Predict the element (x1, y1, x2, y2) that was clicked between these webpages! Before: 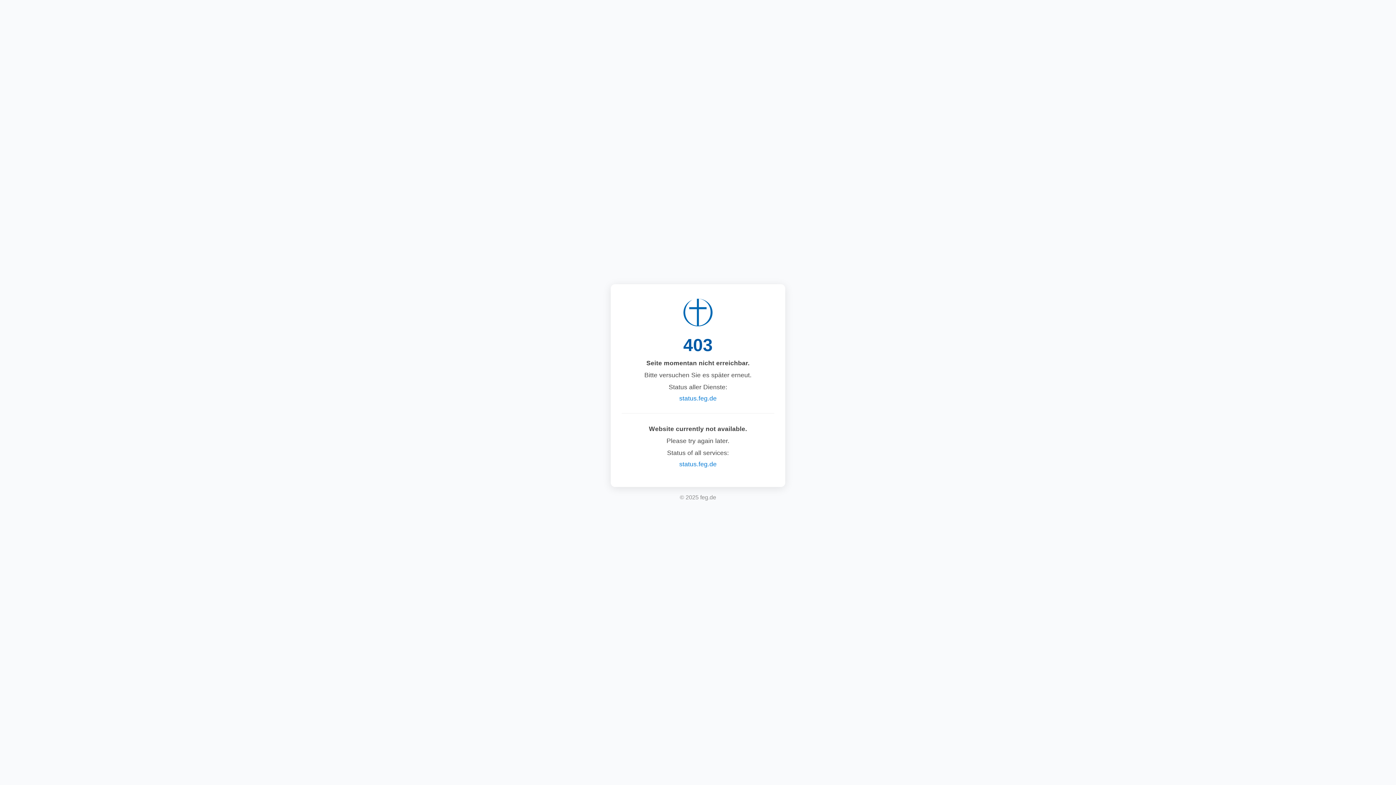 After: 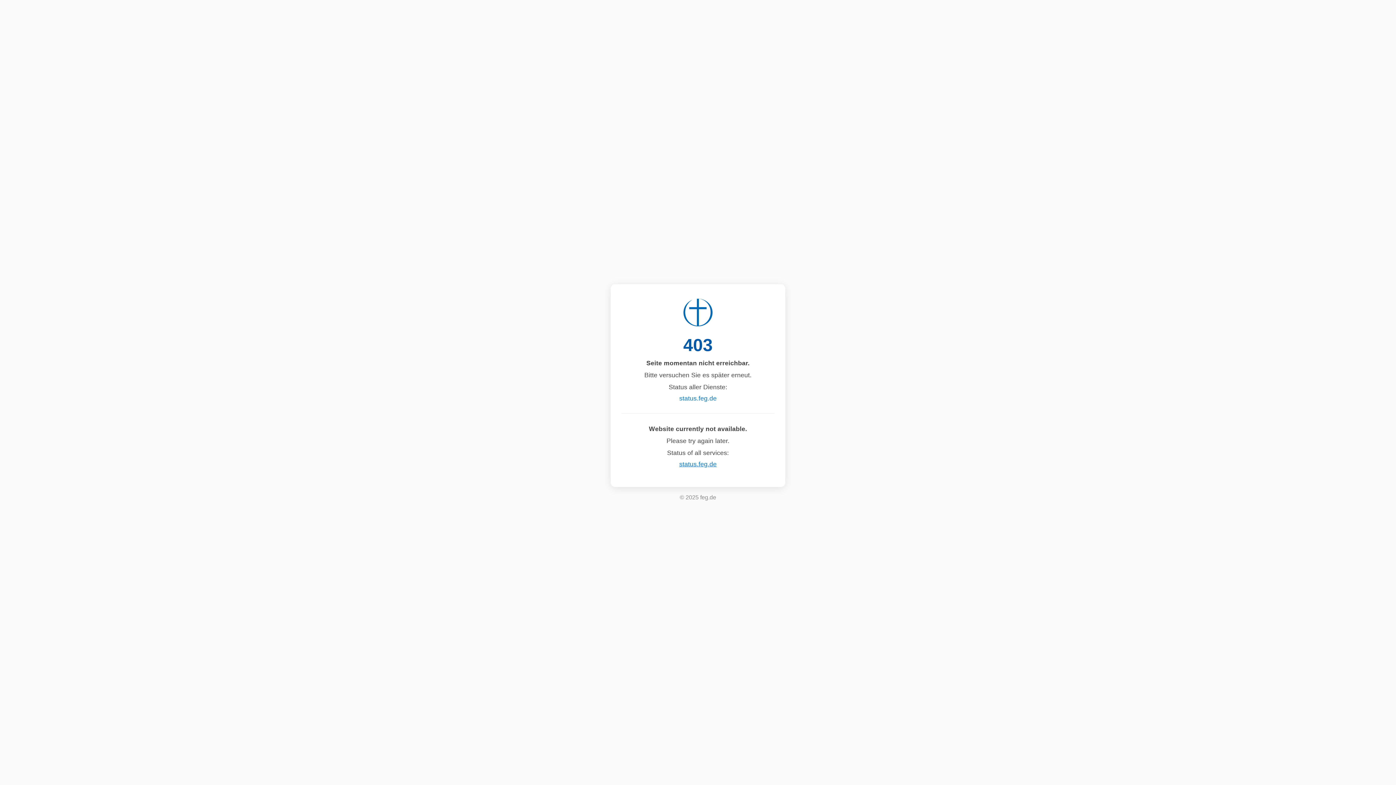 Action: bbox: (679, 460, 716, 468) label: status.feg.de